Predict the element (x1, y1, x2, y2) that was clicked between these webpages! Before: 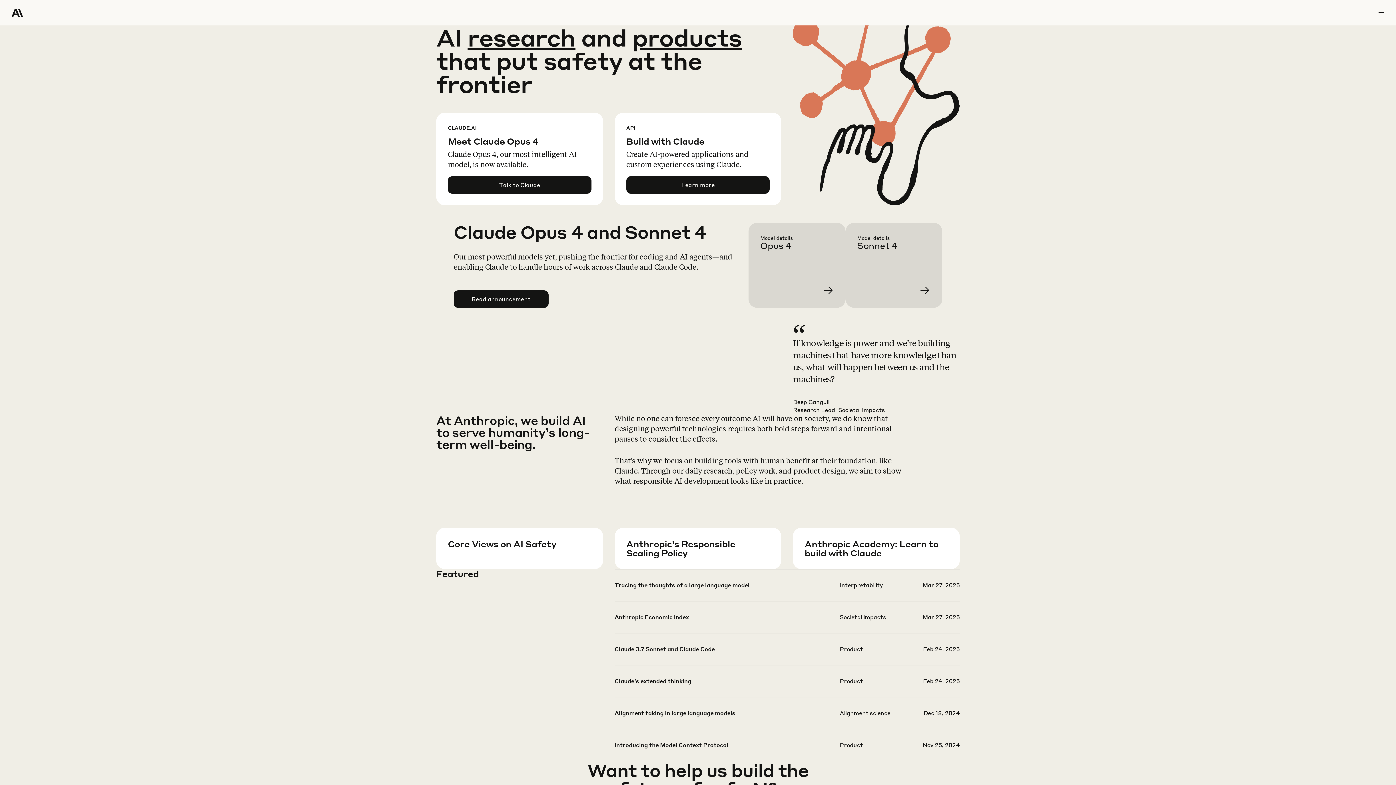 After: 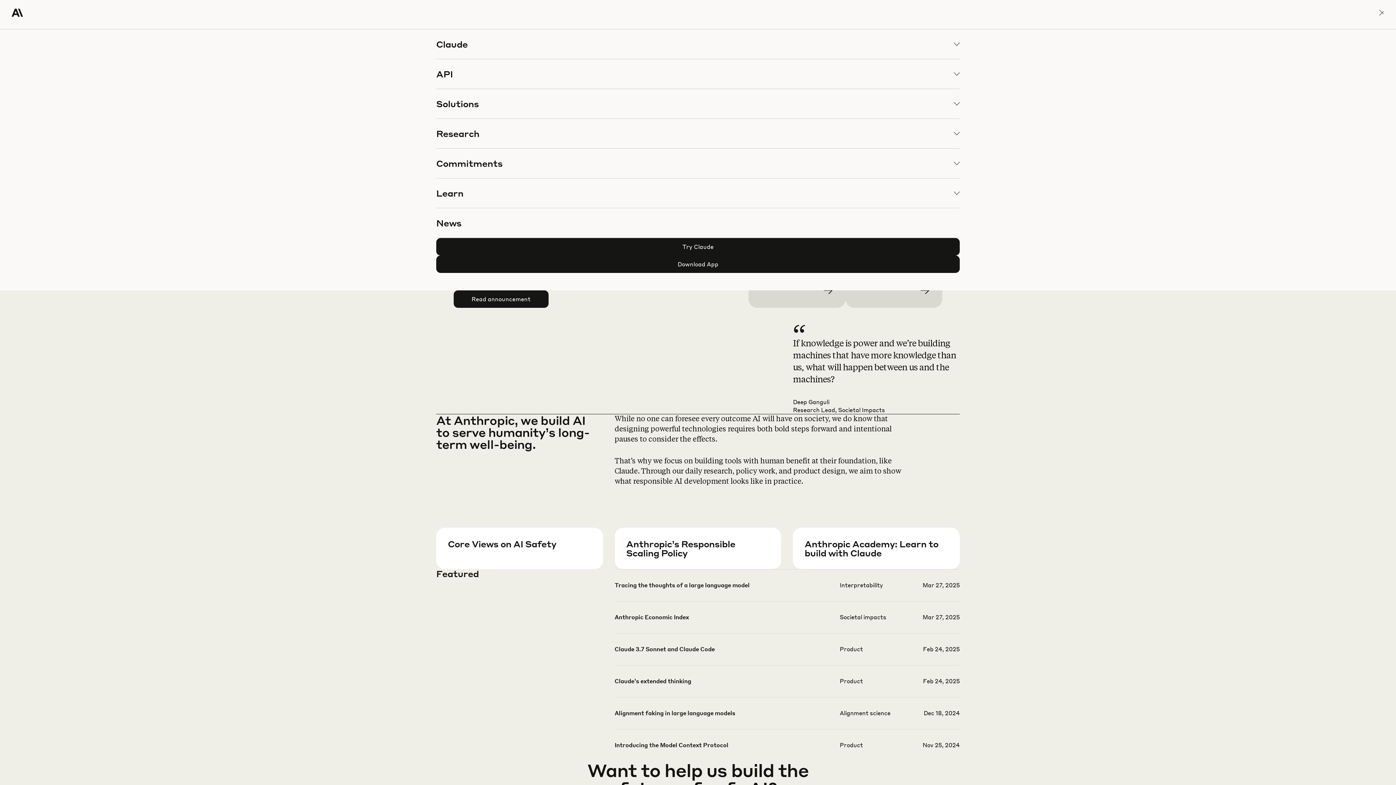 Action: label: menu bbox: (1378, 0, 1384, 25)